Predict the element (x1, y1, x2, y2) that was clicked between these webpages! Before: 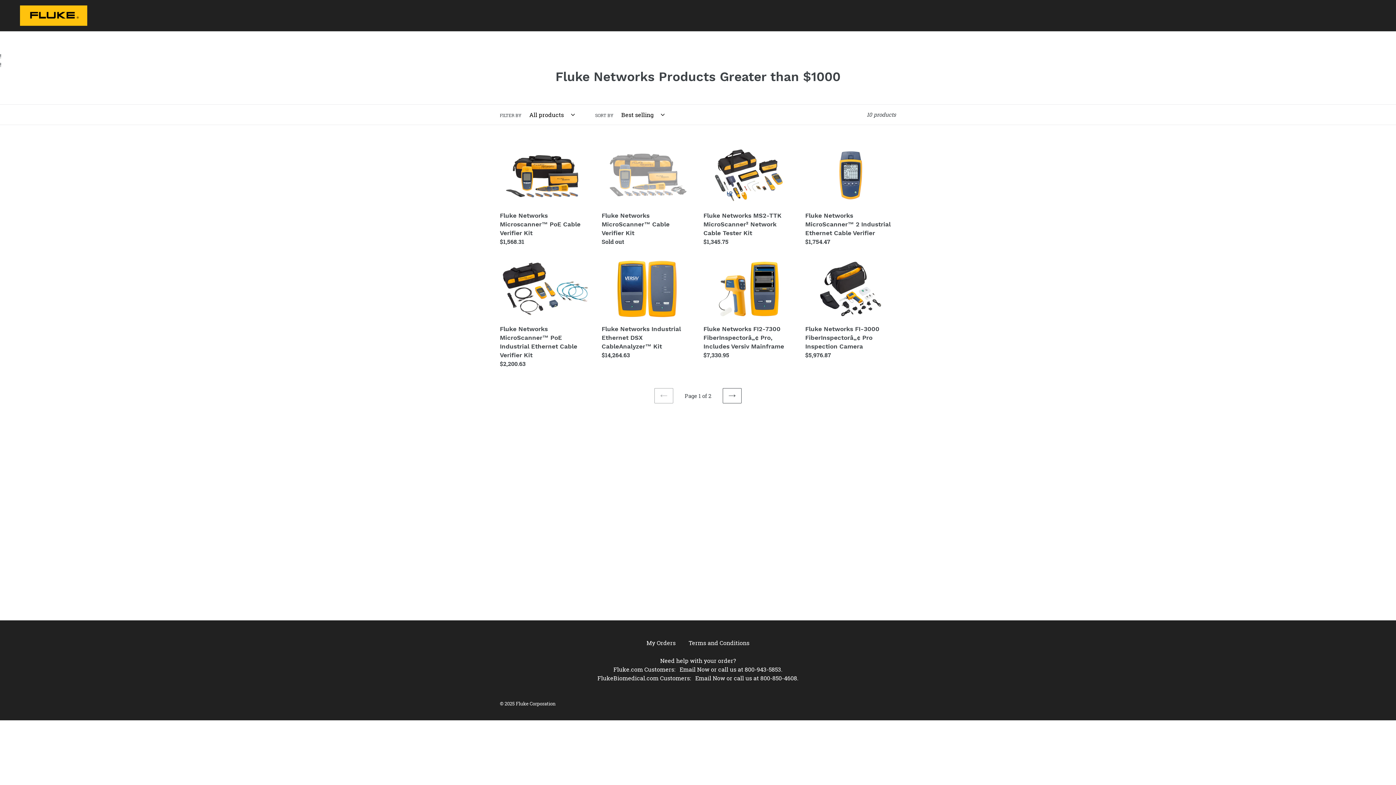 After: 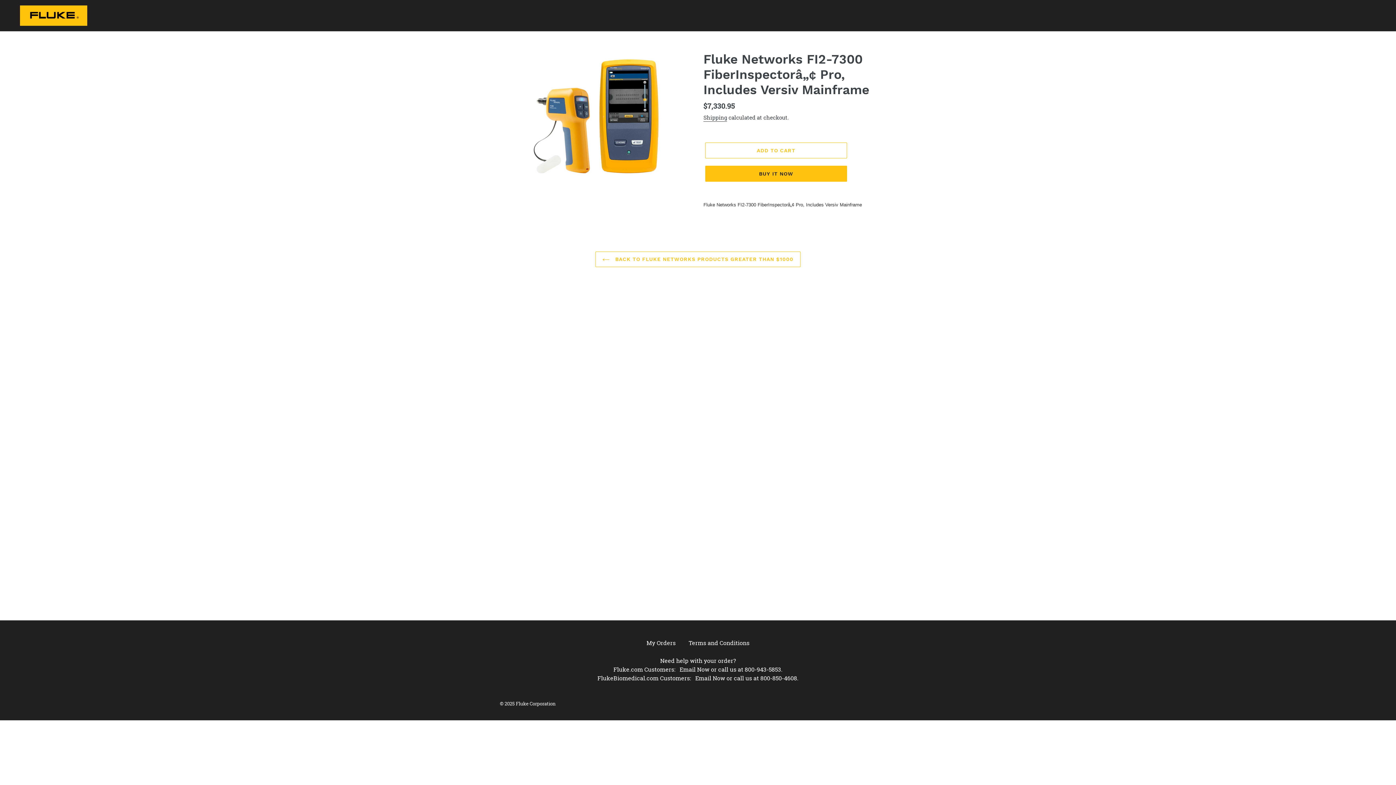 Action: label: Fluke Networks FI2-7300 FiberInspectorâ„¢ Pro, Includes Versiv Mainframe bbox: (703, 258, 794, 359)